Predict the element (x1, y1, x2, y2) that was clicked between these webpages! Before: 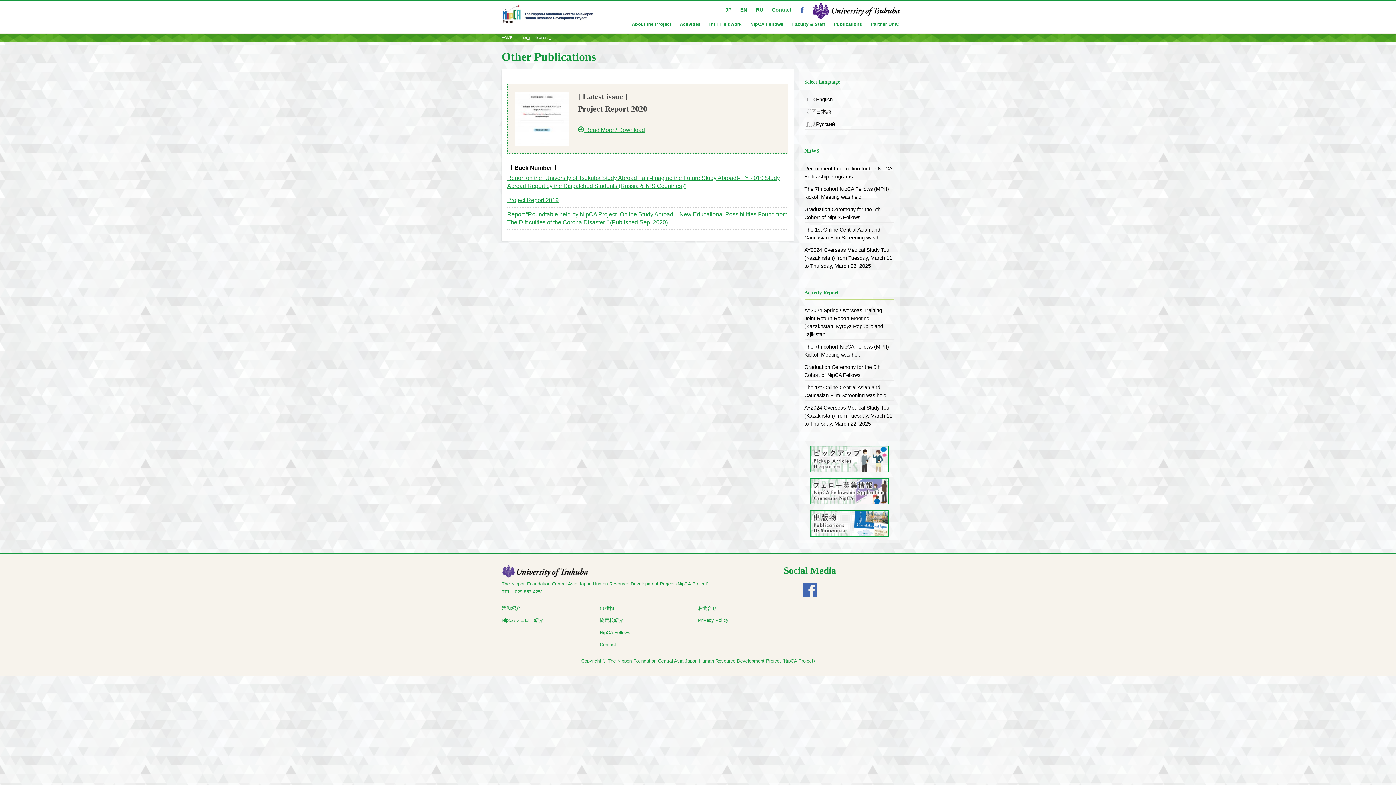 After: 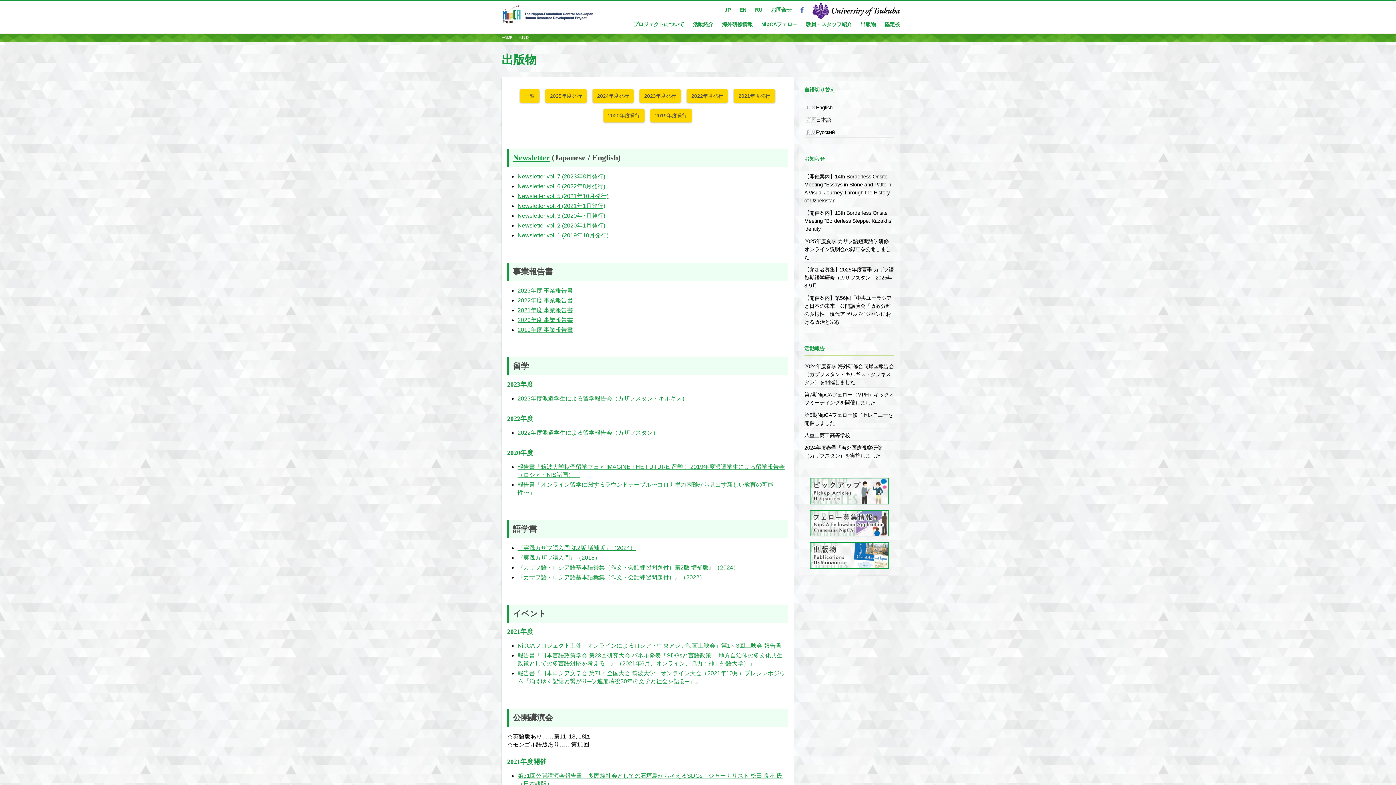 Action: label: 出版物 bbox: (600, 603, 698, 613)